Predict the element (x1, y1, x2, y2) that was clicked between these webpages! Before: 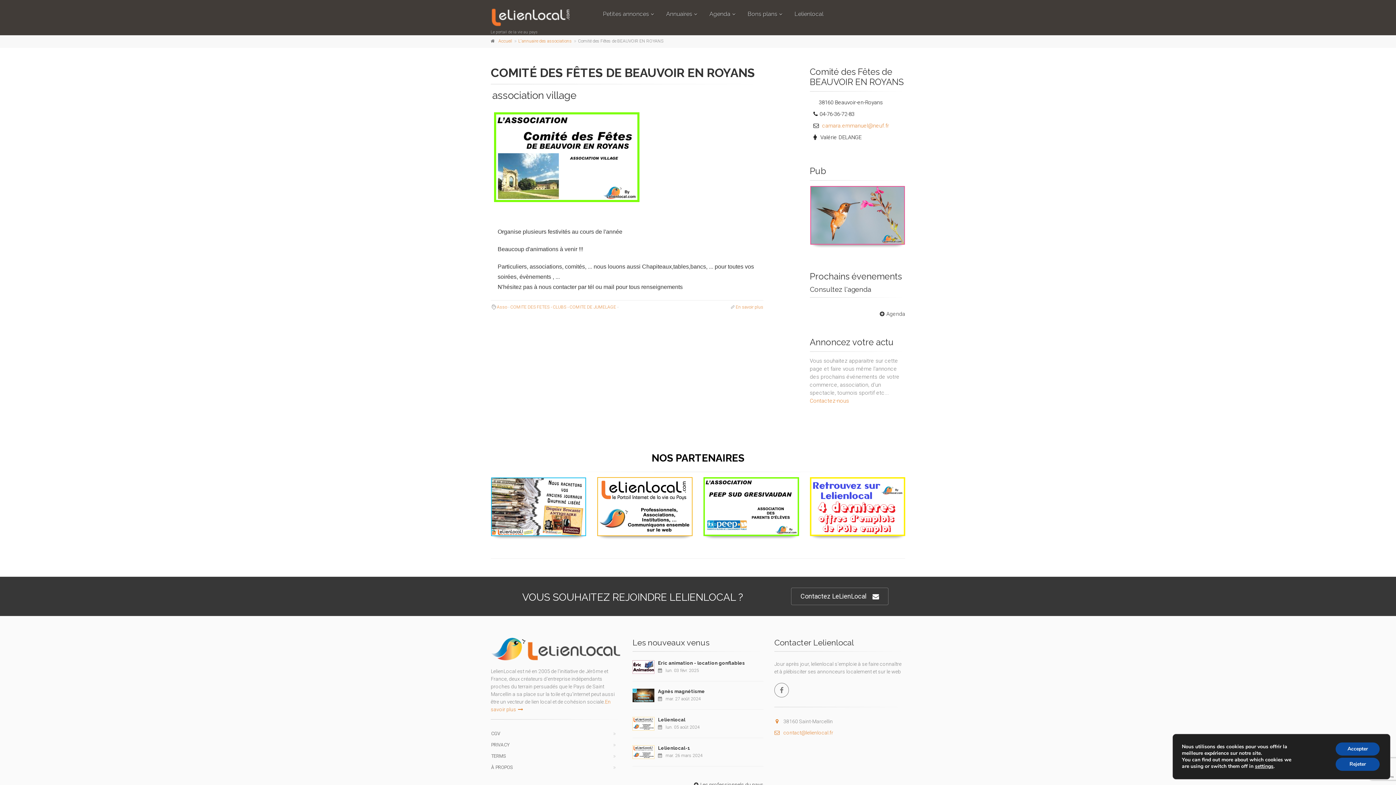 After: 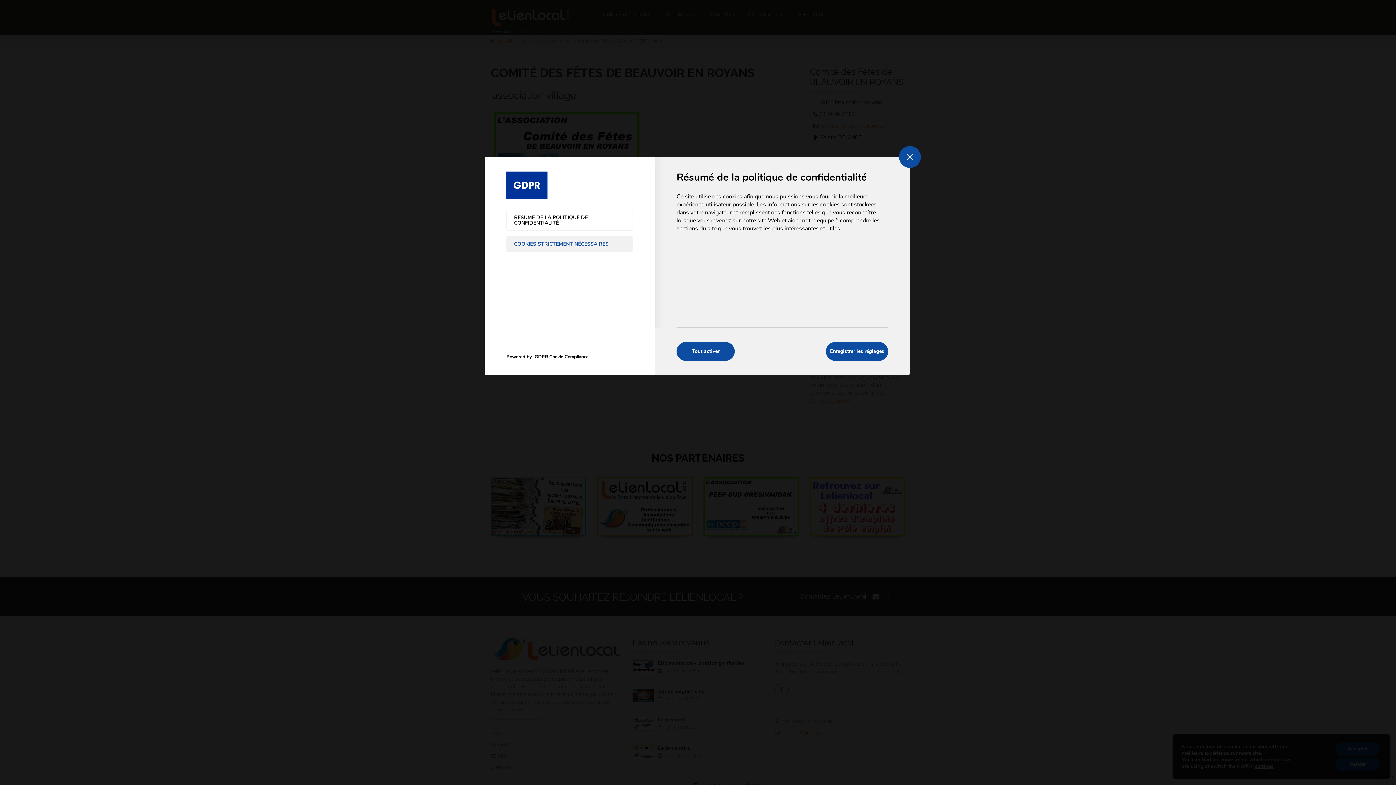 Action: label: settings bbox: (1255, 763, 1273, 770)